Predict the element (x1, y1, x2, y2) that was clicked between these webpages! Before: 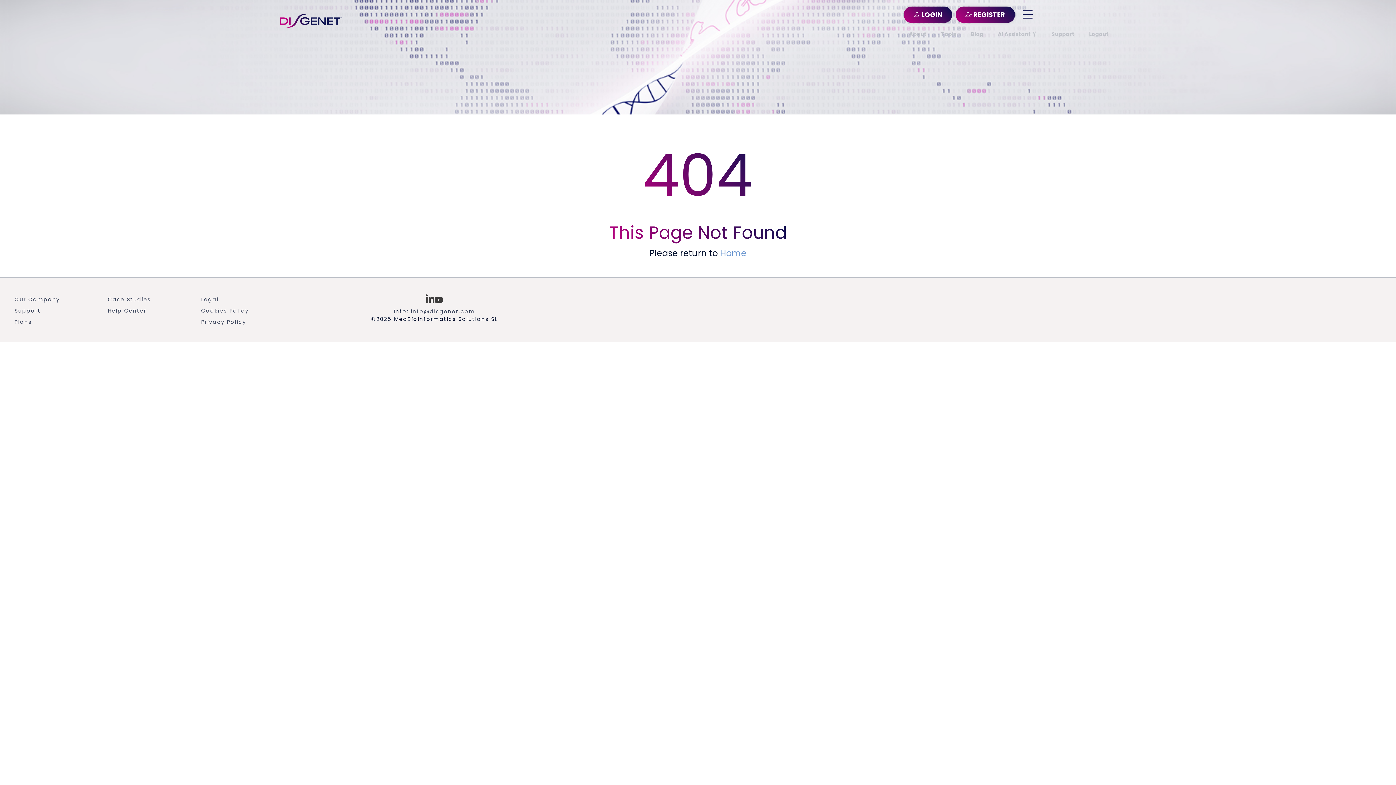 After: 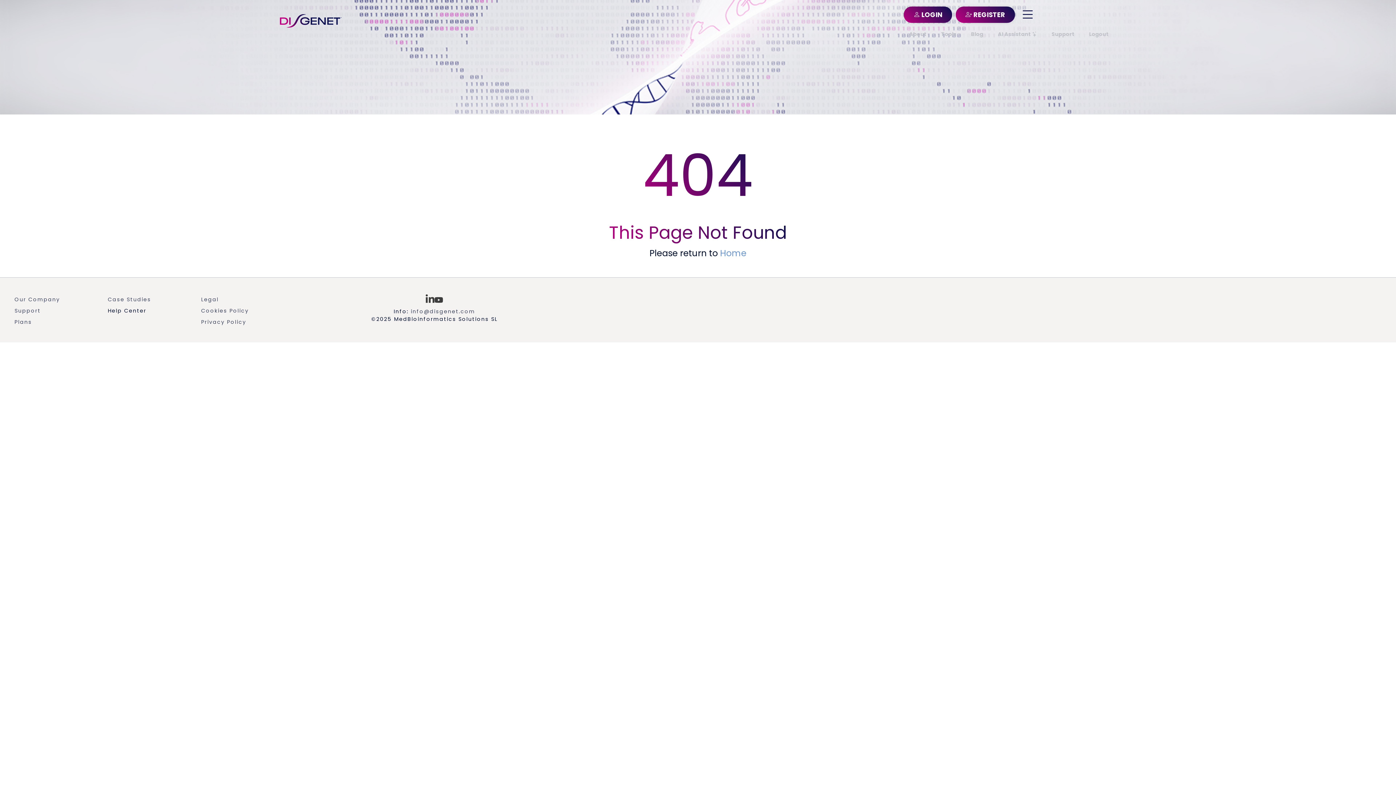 Action: label: Help Center bbox: (107, 307, 146, 314)